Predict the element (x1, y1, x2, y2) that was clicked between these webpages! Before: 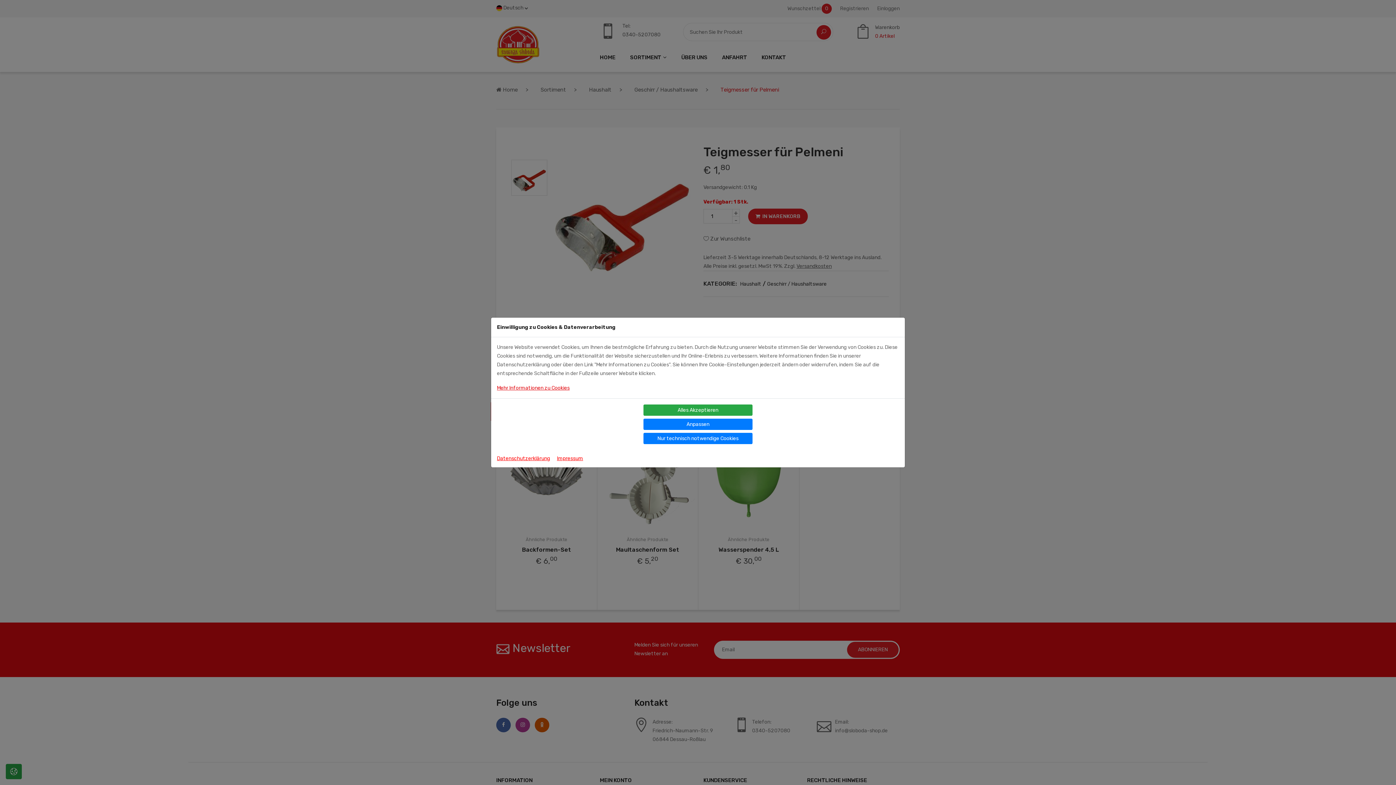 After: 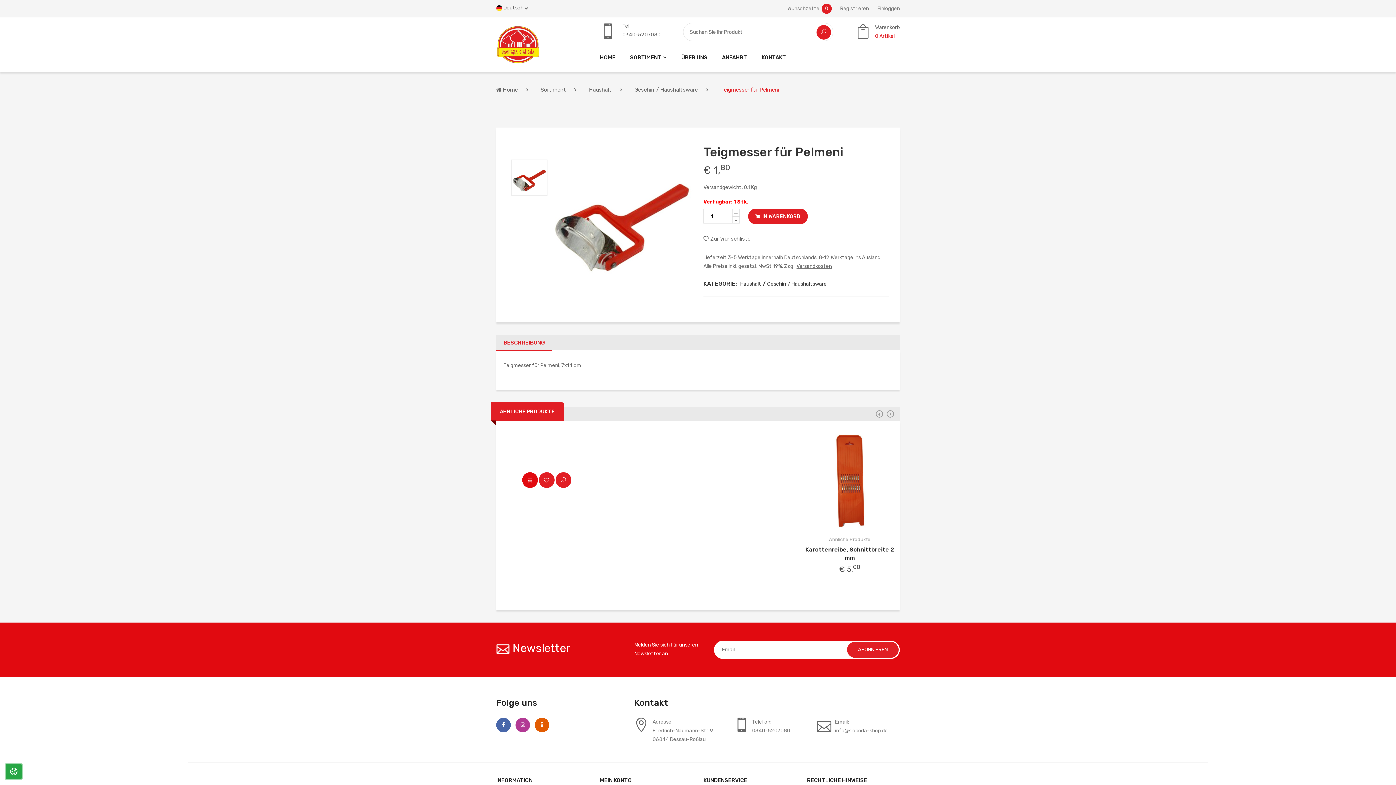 Action: label: Nur technisch notwendige Cookies bbox: (643, 433, 752, 444)